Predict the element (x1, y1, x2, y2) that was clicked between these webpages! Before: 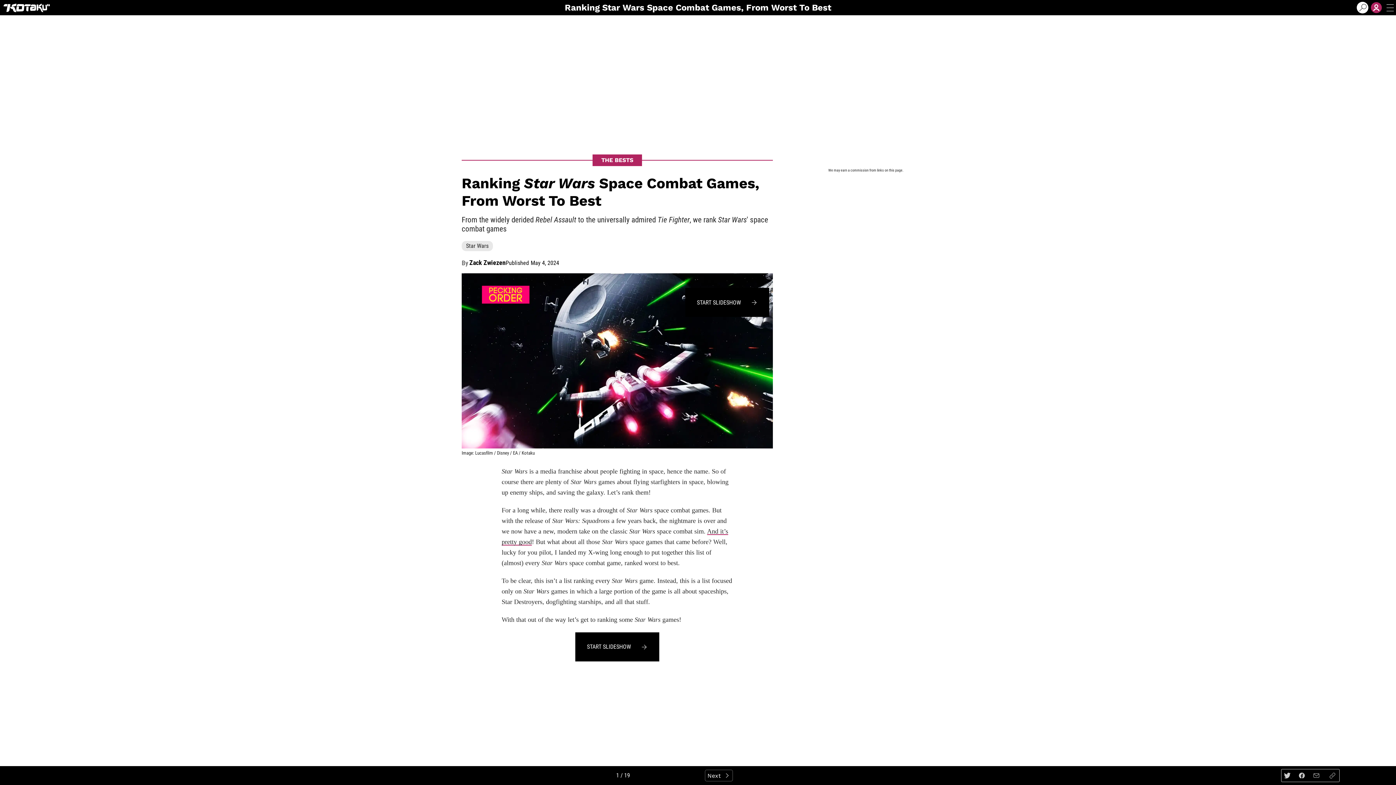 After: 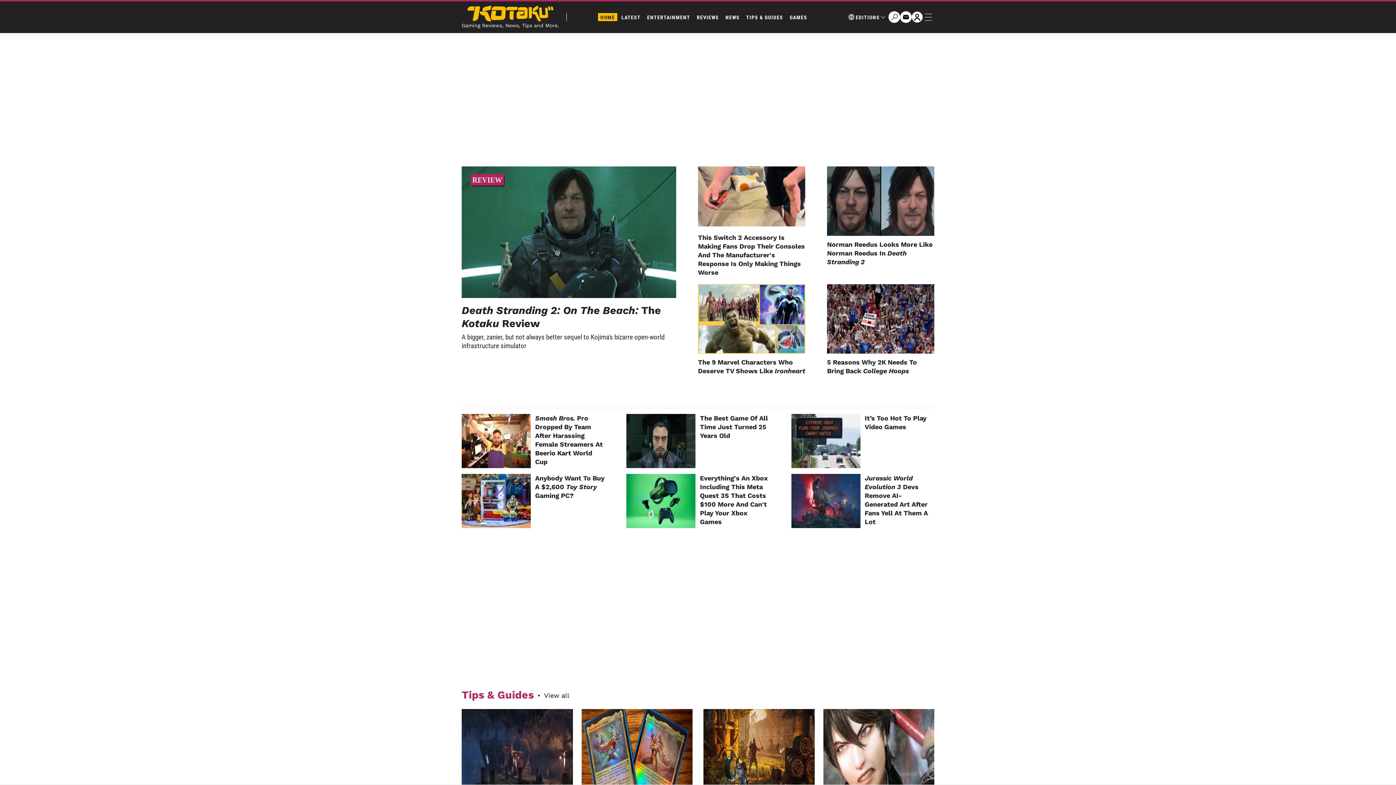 Action: bbox: (3, 4, 49, 11)